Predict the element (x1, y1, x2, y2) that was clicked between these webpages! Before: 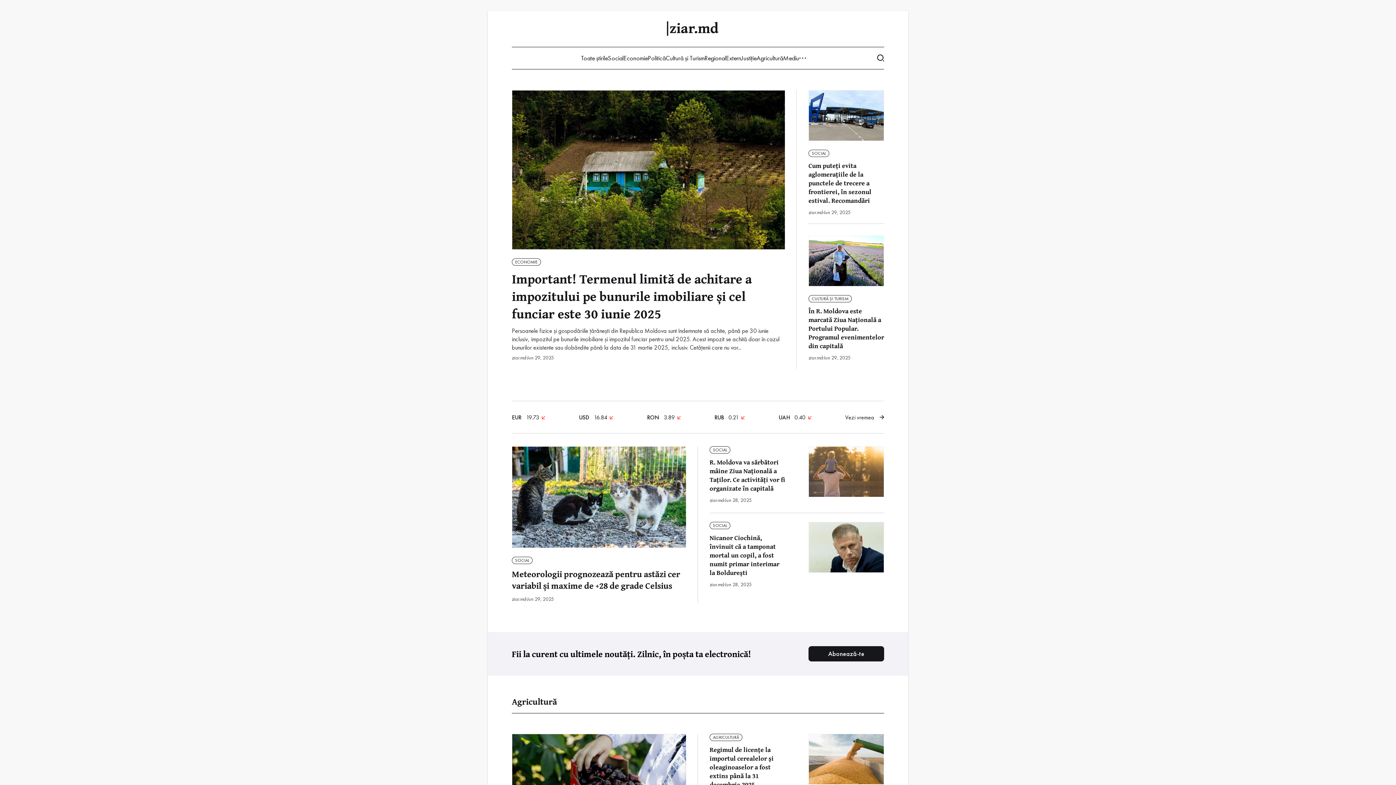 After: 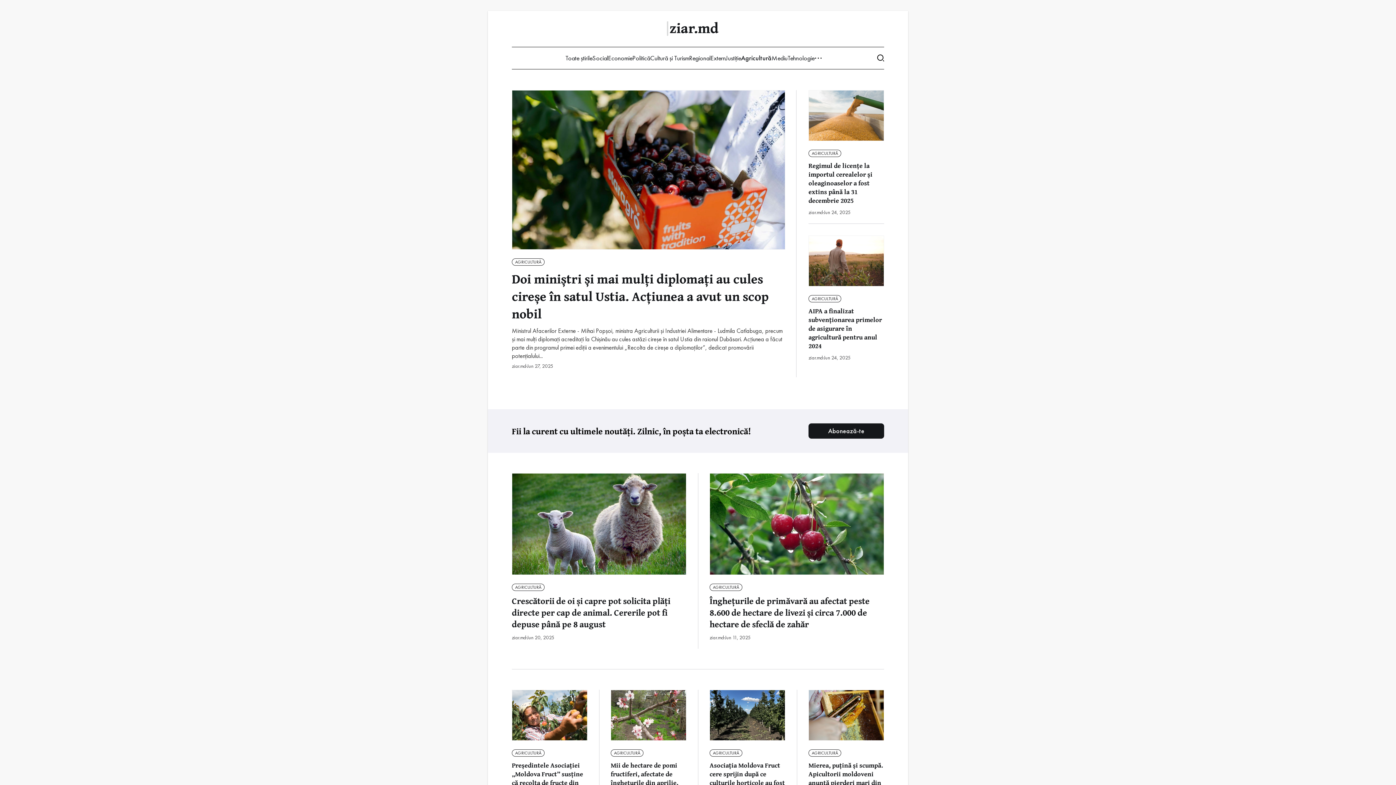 Action: bbox: (512, 695, 557, 708) label: Agricultură